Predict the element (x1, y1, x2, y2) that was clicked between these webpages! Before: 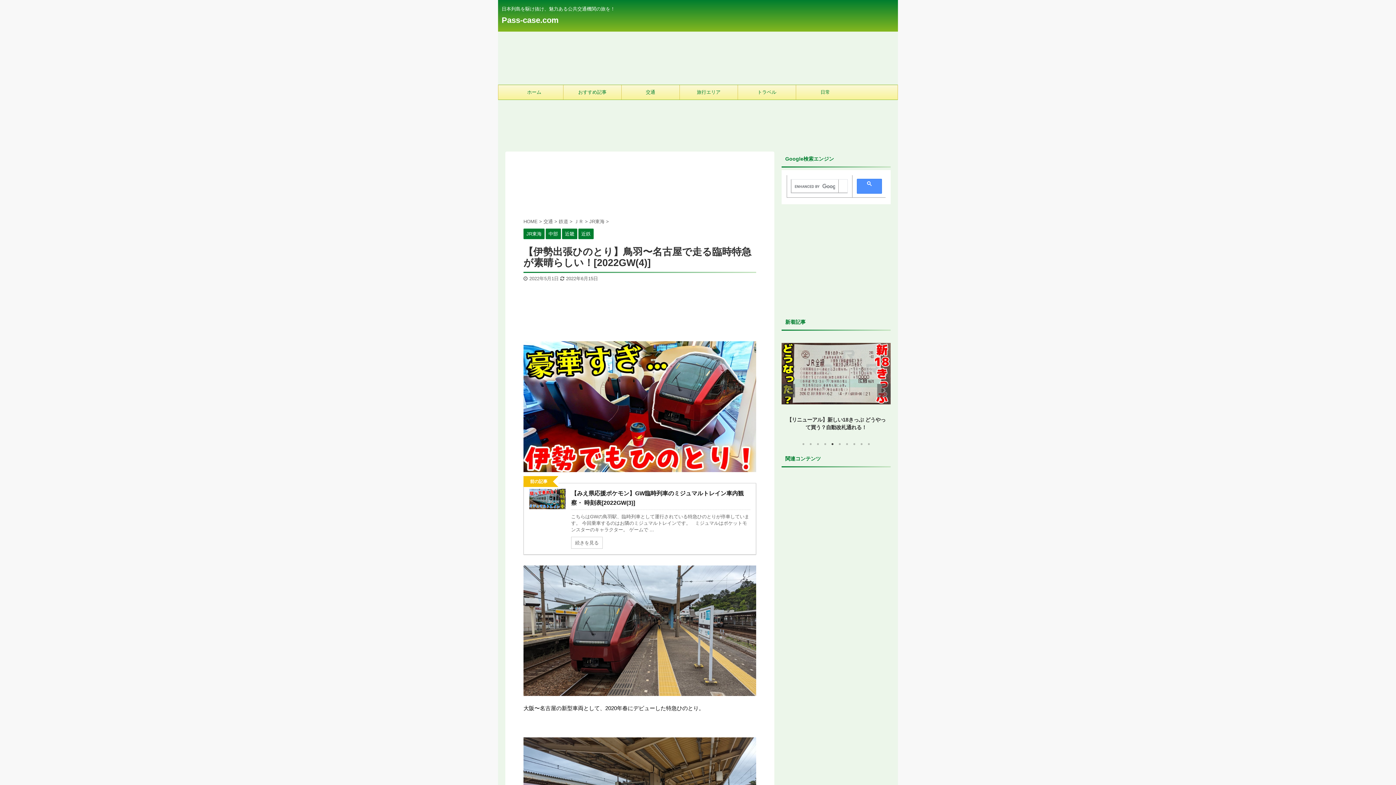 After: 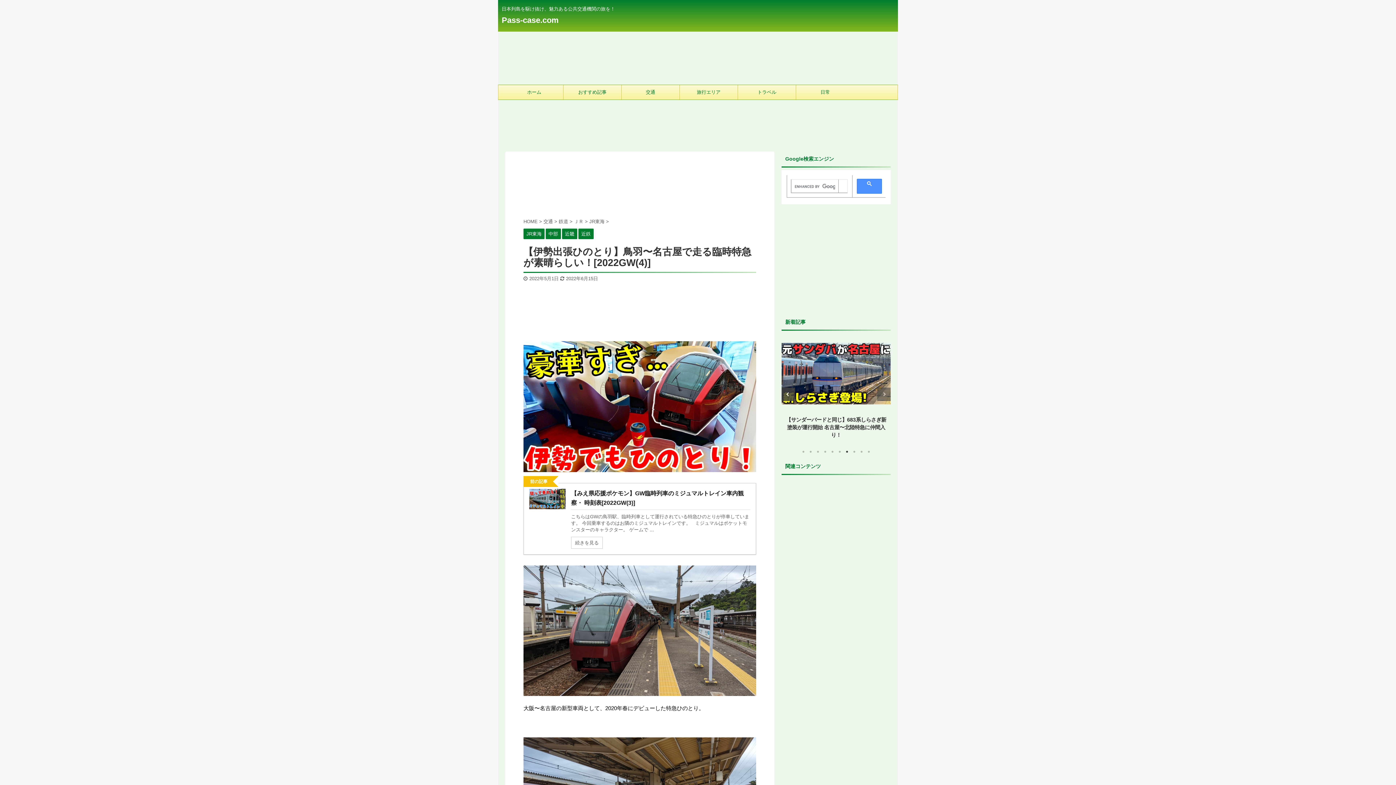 Action: bbox: (781, 384, 795, 397) label: Previous